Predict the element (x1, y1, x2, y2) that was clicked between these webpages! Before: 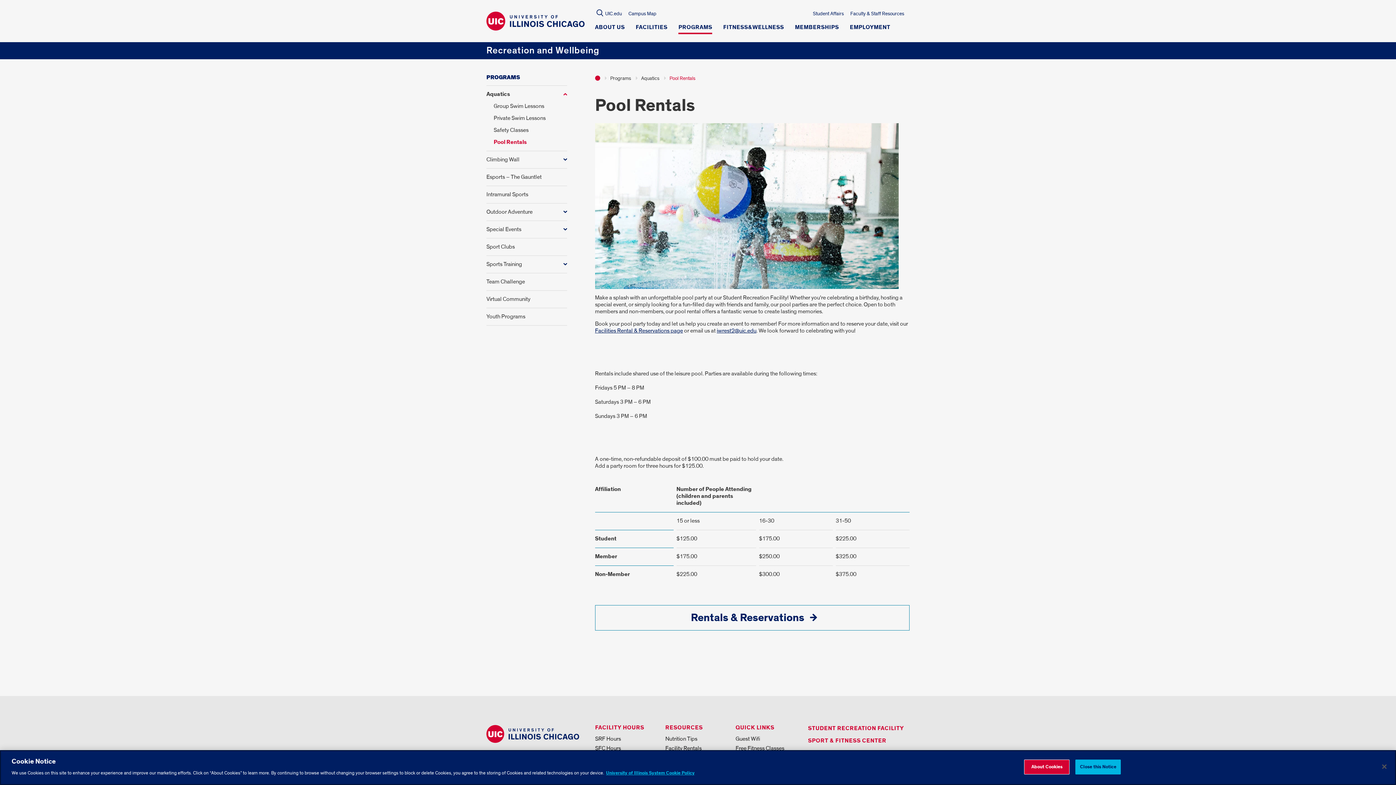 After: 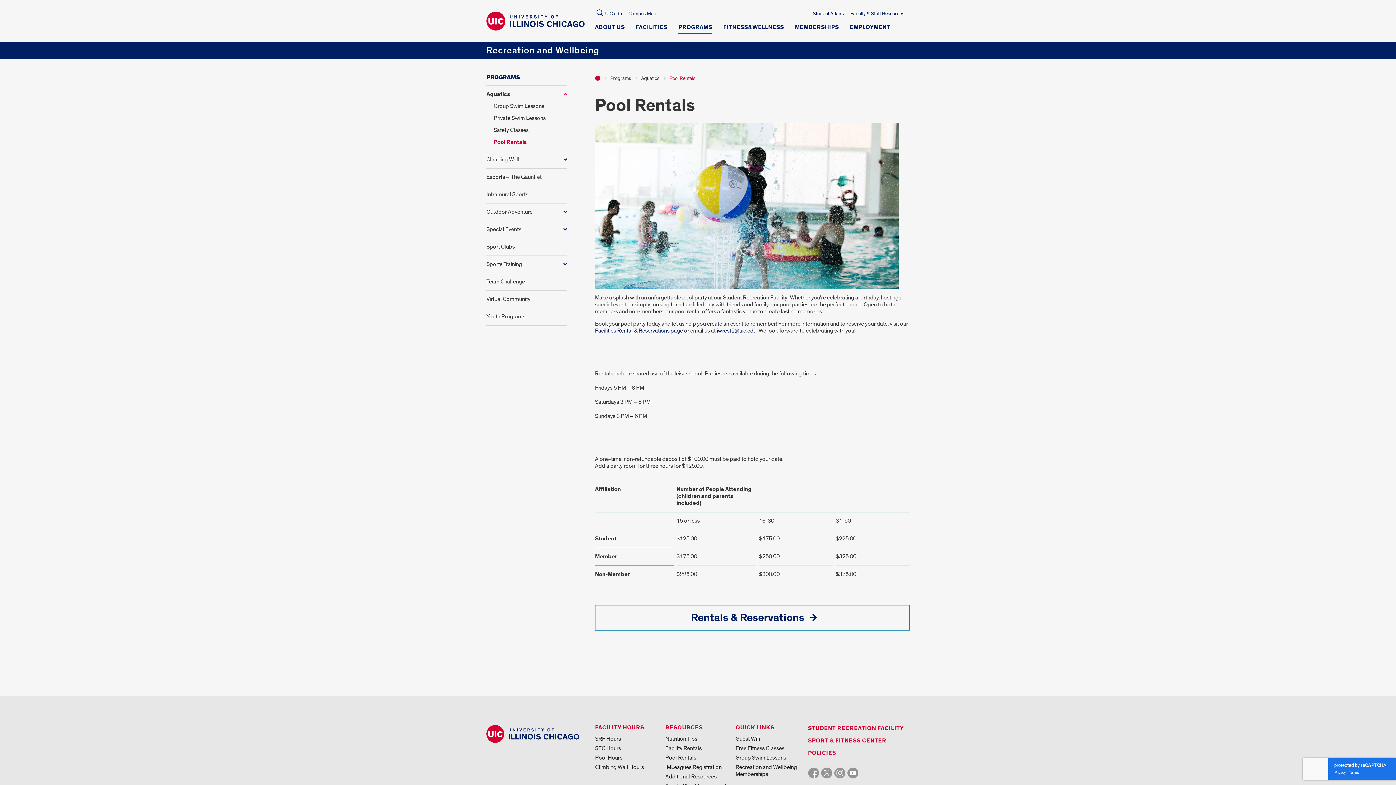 Action: bbox: (1376, 759, 1392, 775) label: Close